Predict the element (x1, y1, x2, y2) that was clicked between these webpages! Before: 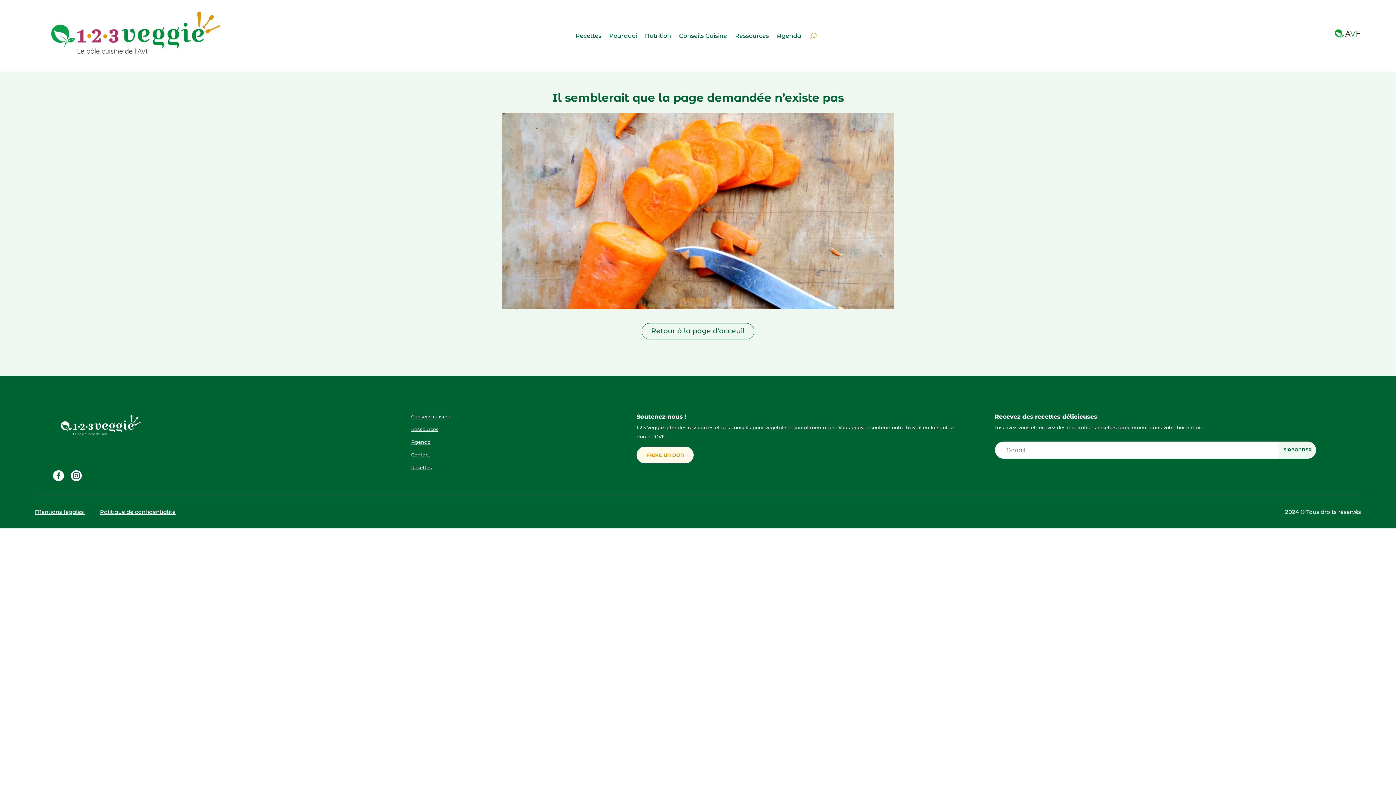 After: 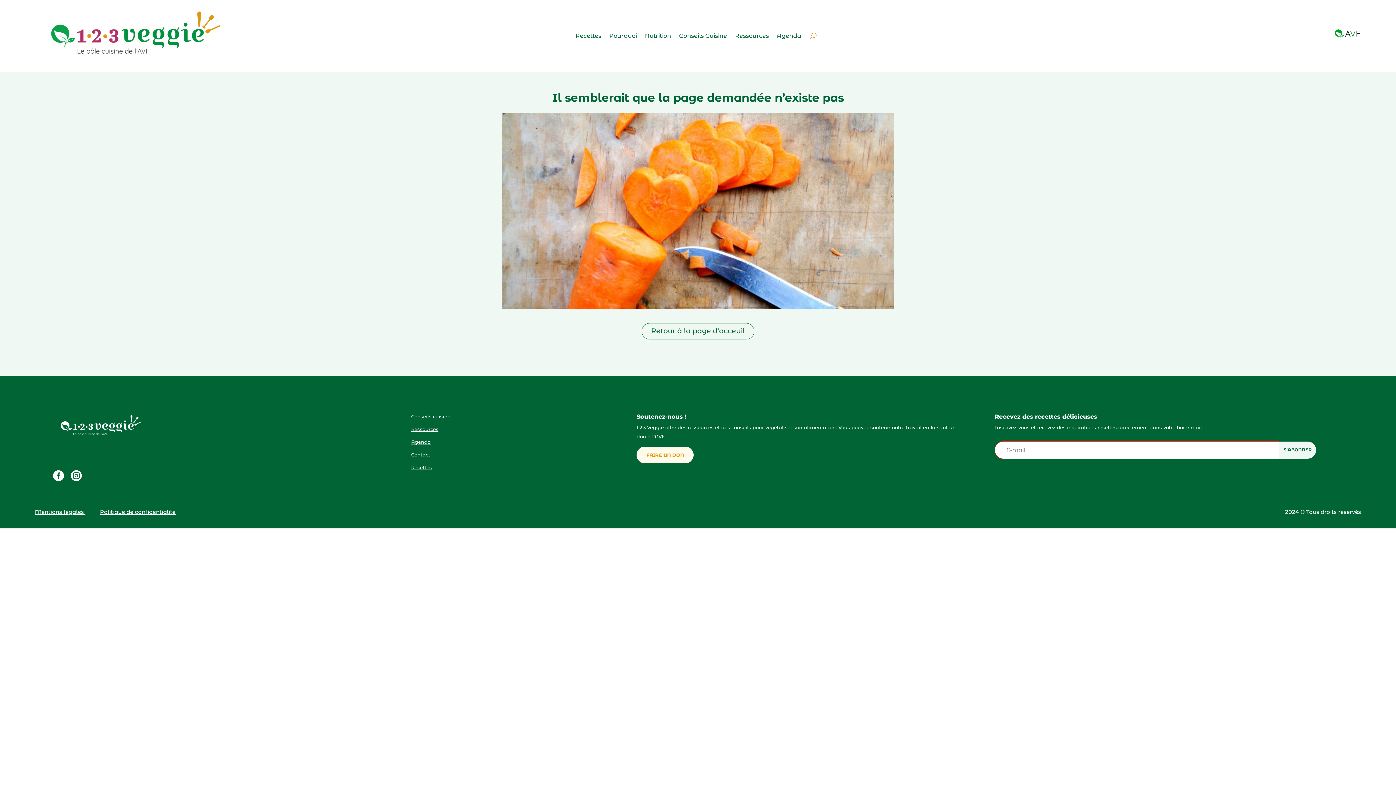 Action: label: S'ABONNER bbox: (1279, 441, 1316, 459)